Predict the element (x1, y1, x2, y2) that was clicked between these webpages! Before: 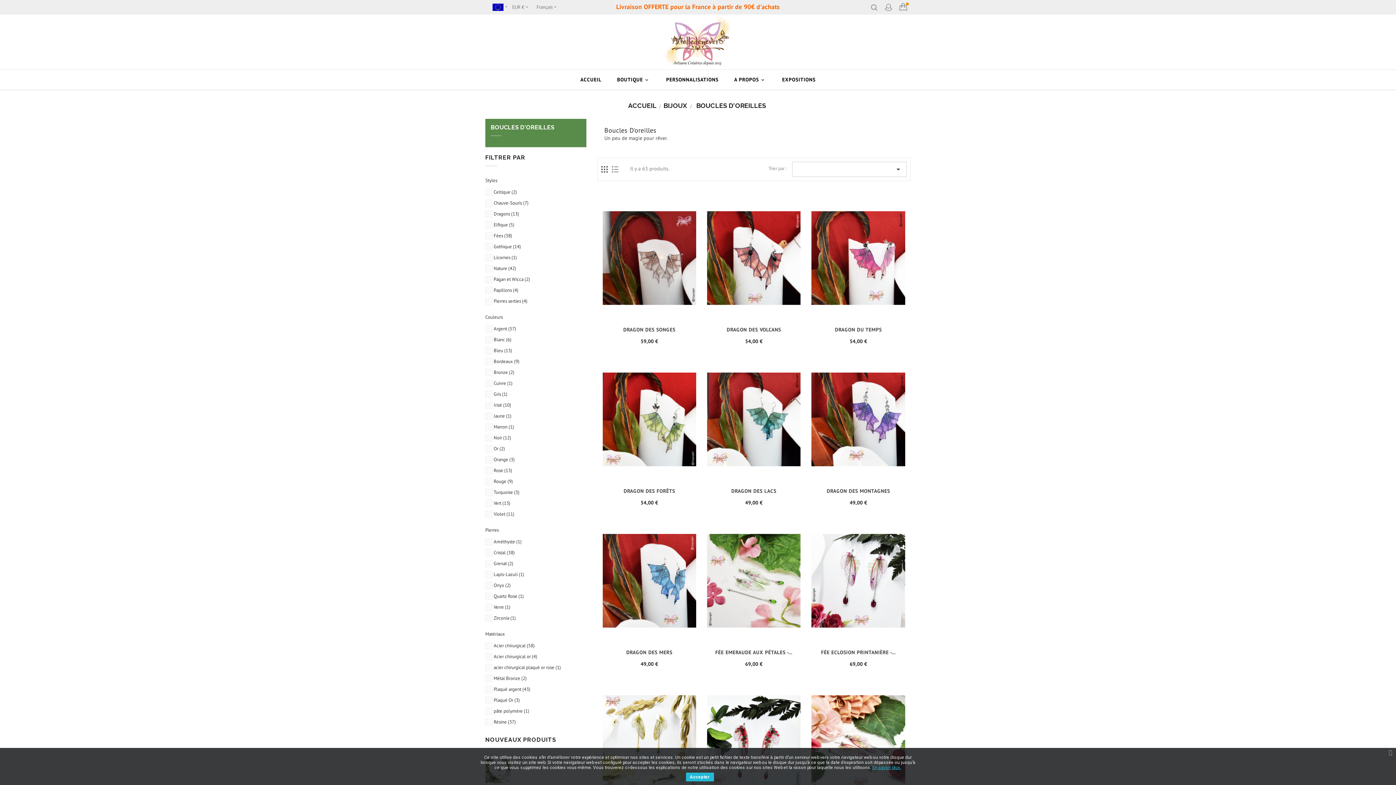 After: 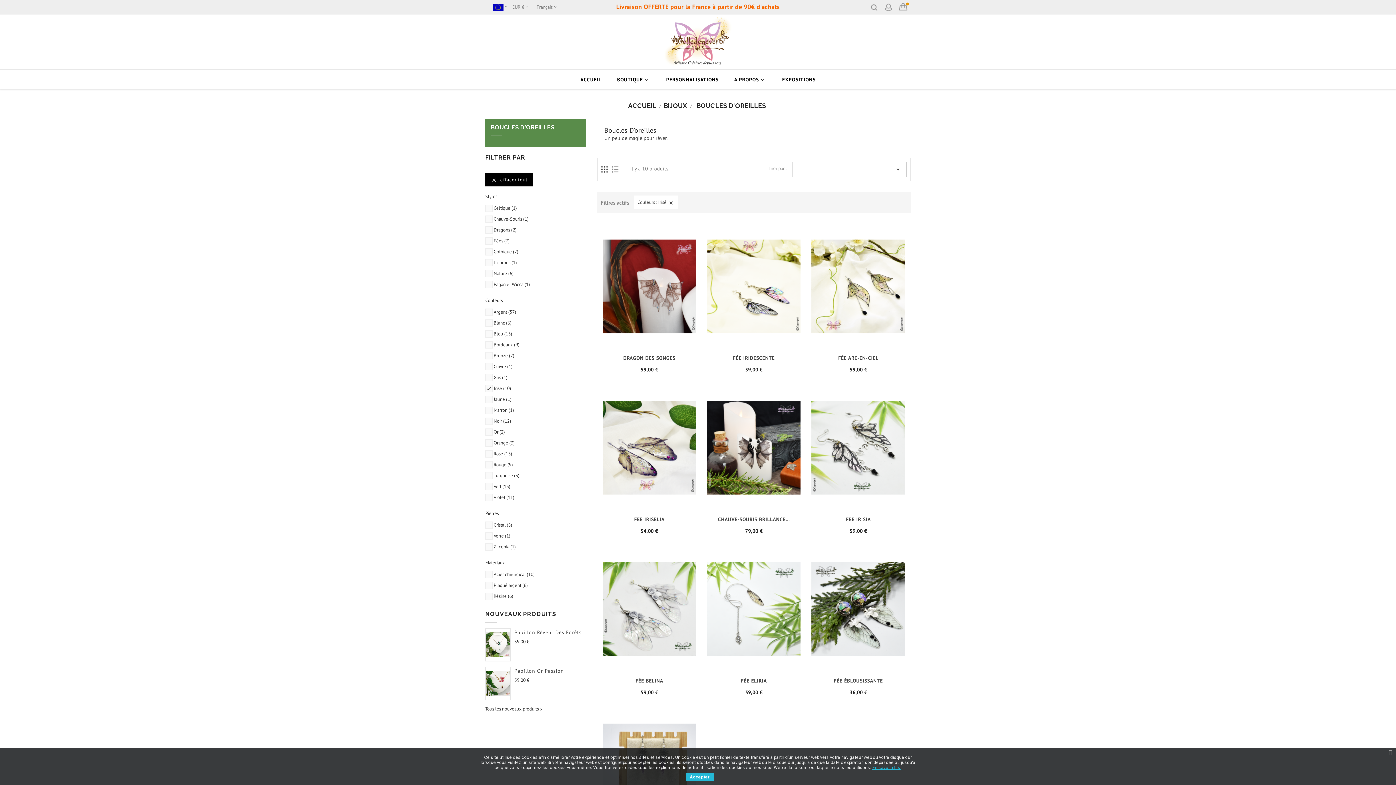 Action: bbox: (493, 401, 583, 409) label: Irisé (10)